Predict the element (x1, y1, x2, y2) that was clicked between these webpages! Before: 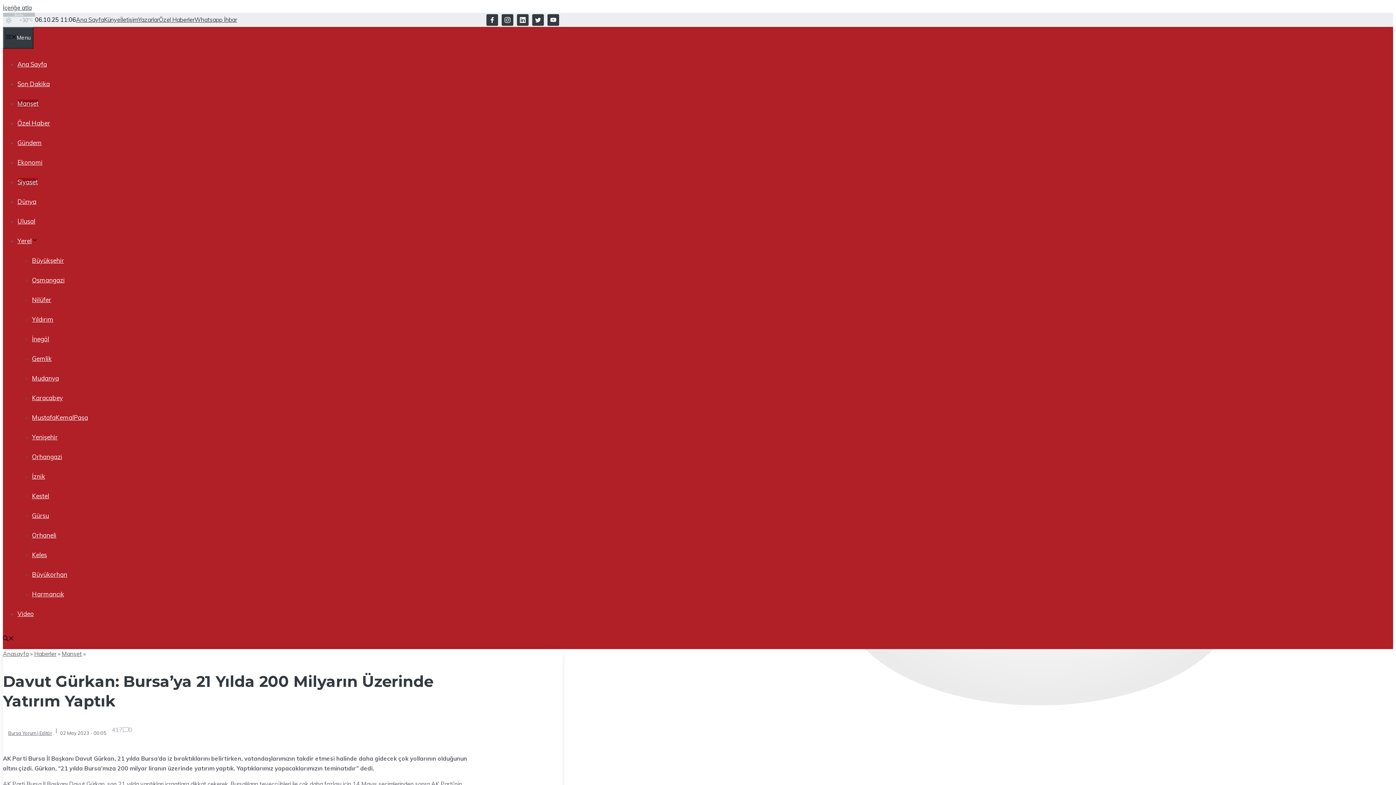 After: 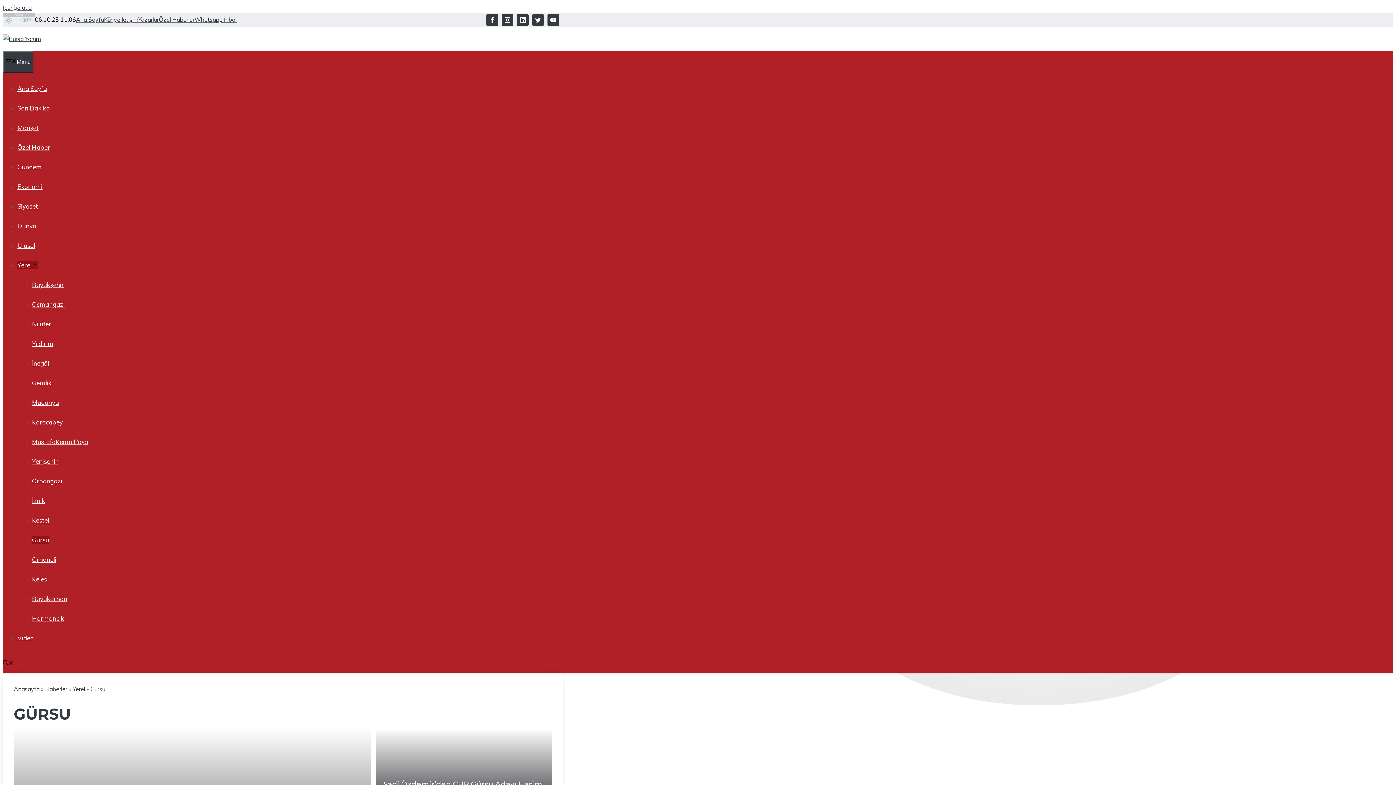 Action: label: Gürsu bbox: (32, 512, 49, 519)